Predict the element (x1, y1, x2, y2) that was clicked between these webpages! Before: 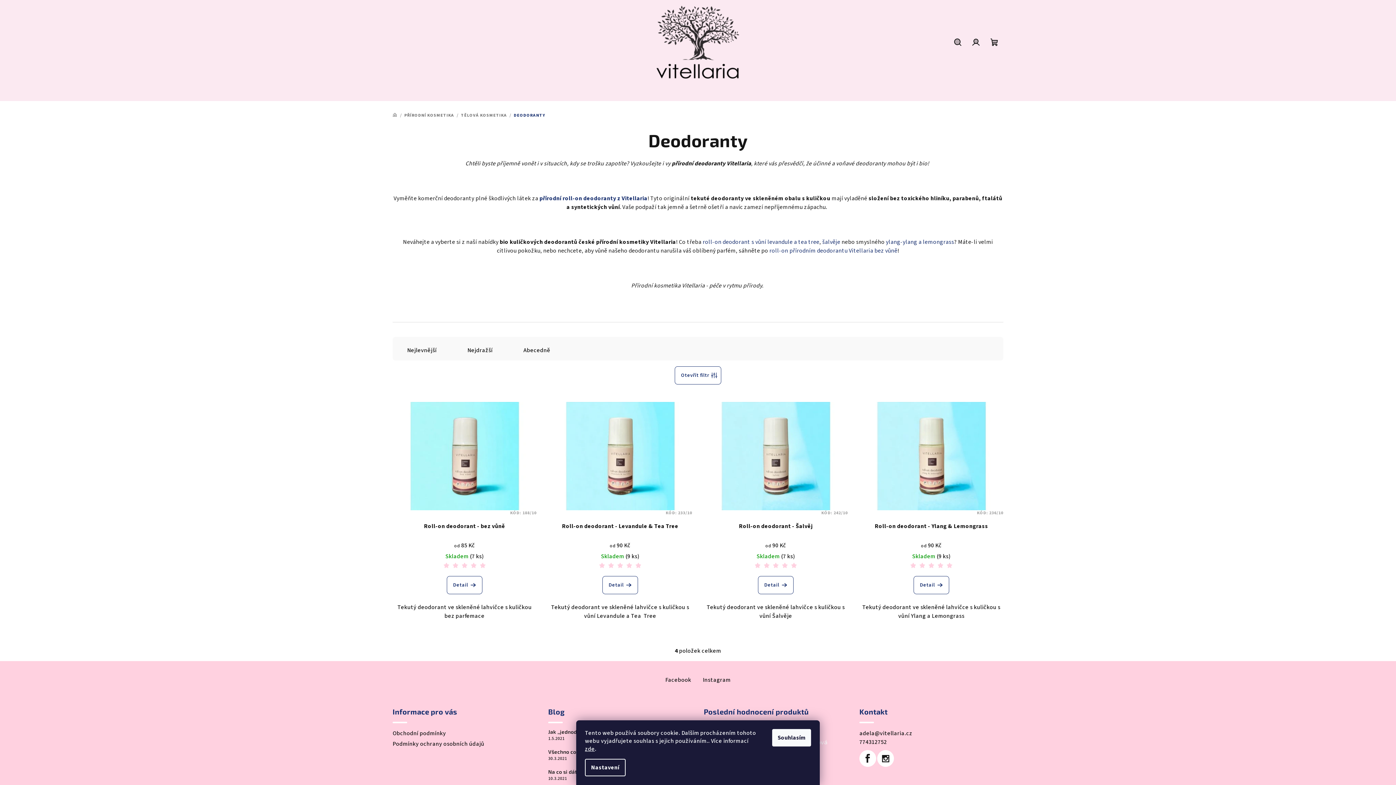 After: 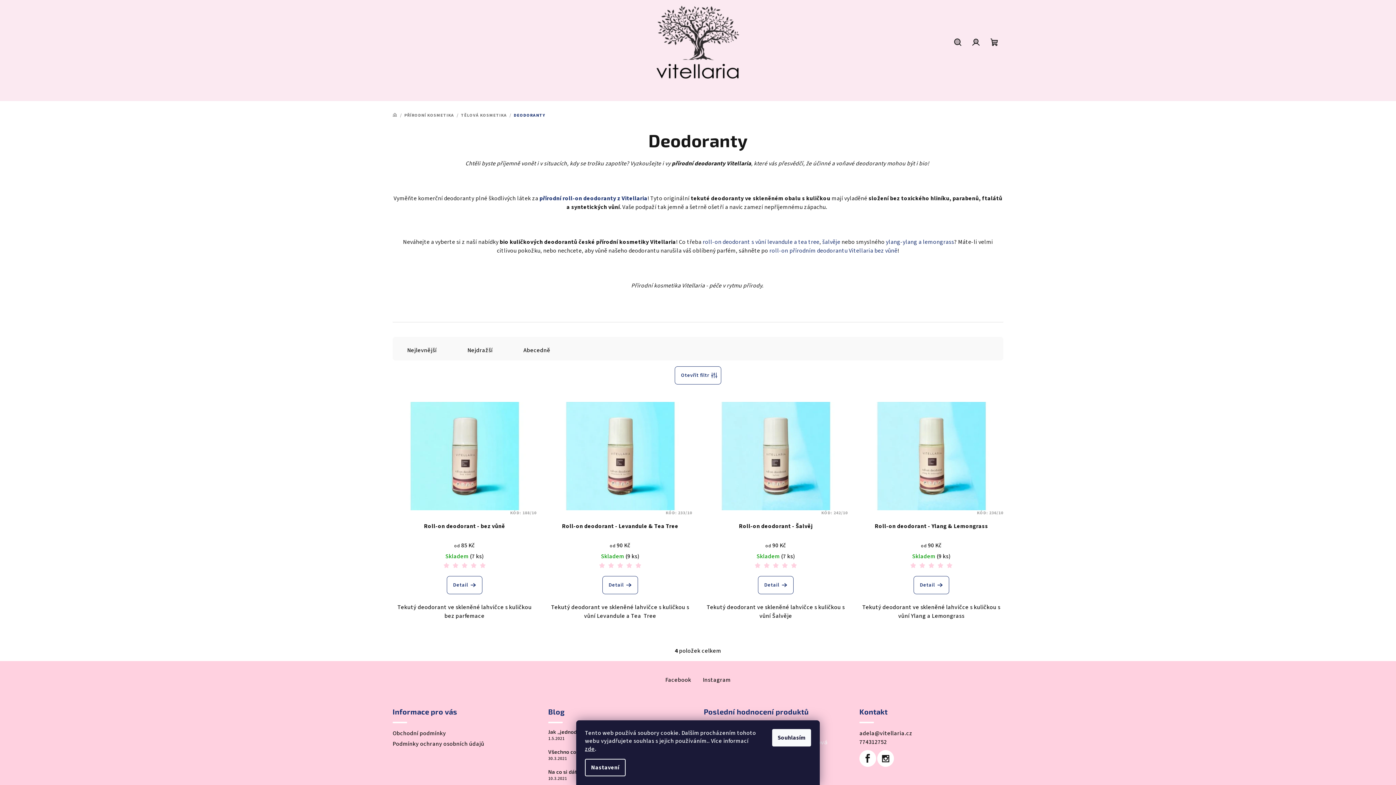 Action: label: adela@vitellaria.cz bbox: (859, 729, 912, 737)